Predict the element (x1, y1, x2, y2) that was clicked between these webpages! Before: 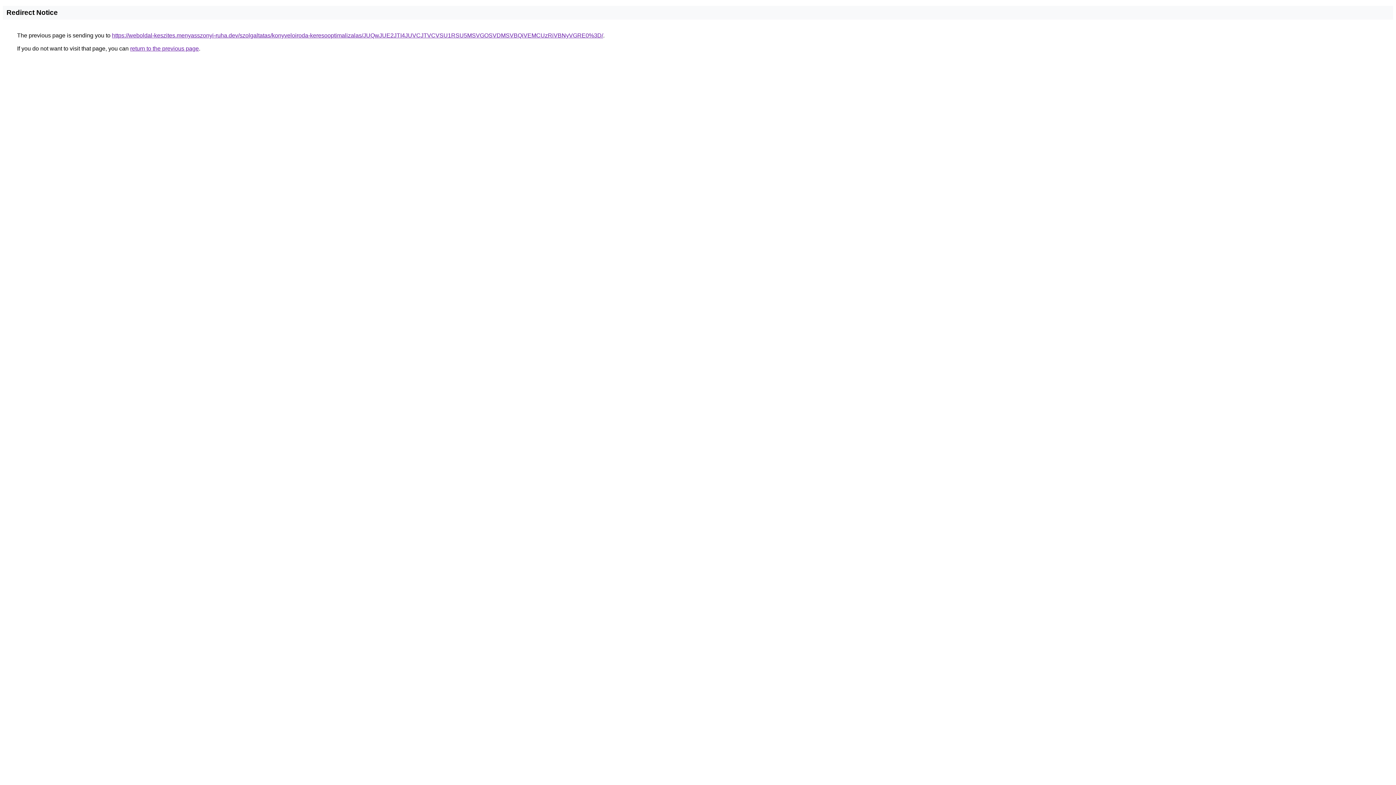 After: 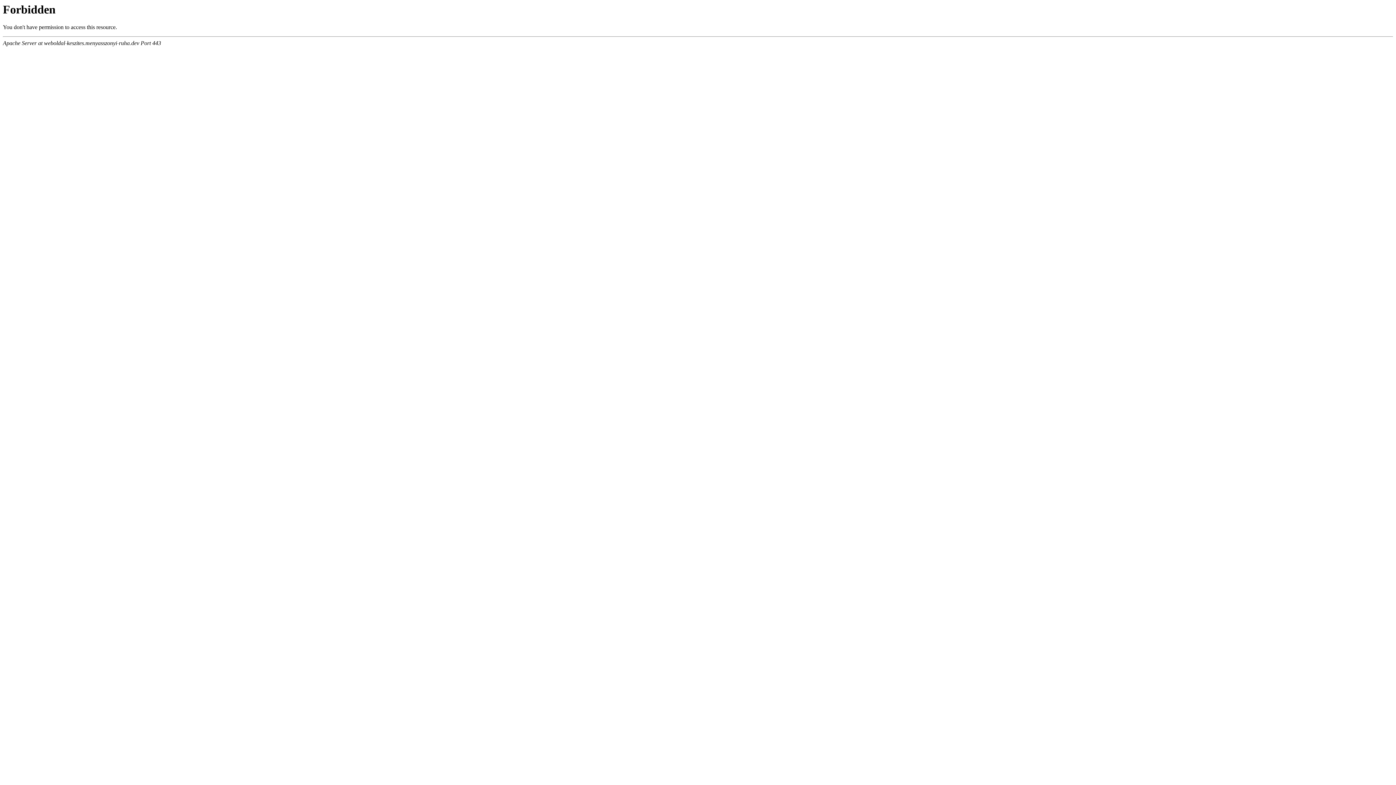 Action: bbox: (112, 32, 603, 38) label: https://weboldal-keszites.menyasszonyi-ruha.dev/szolgaltatas/konyveloiroda-keresooptimalizalas/JUQwJUE2JTI4JUVCJTVCVSU1RSU5MSVGOSVDMSVBQiVEMCUzRiVBNyVGRE0%3D/